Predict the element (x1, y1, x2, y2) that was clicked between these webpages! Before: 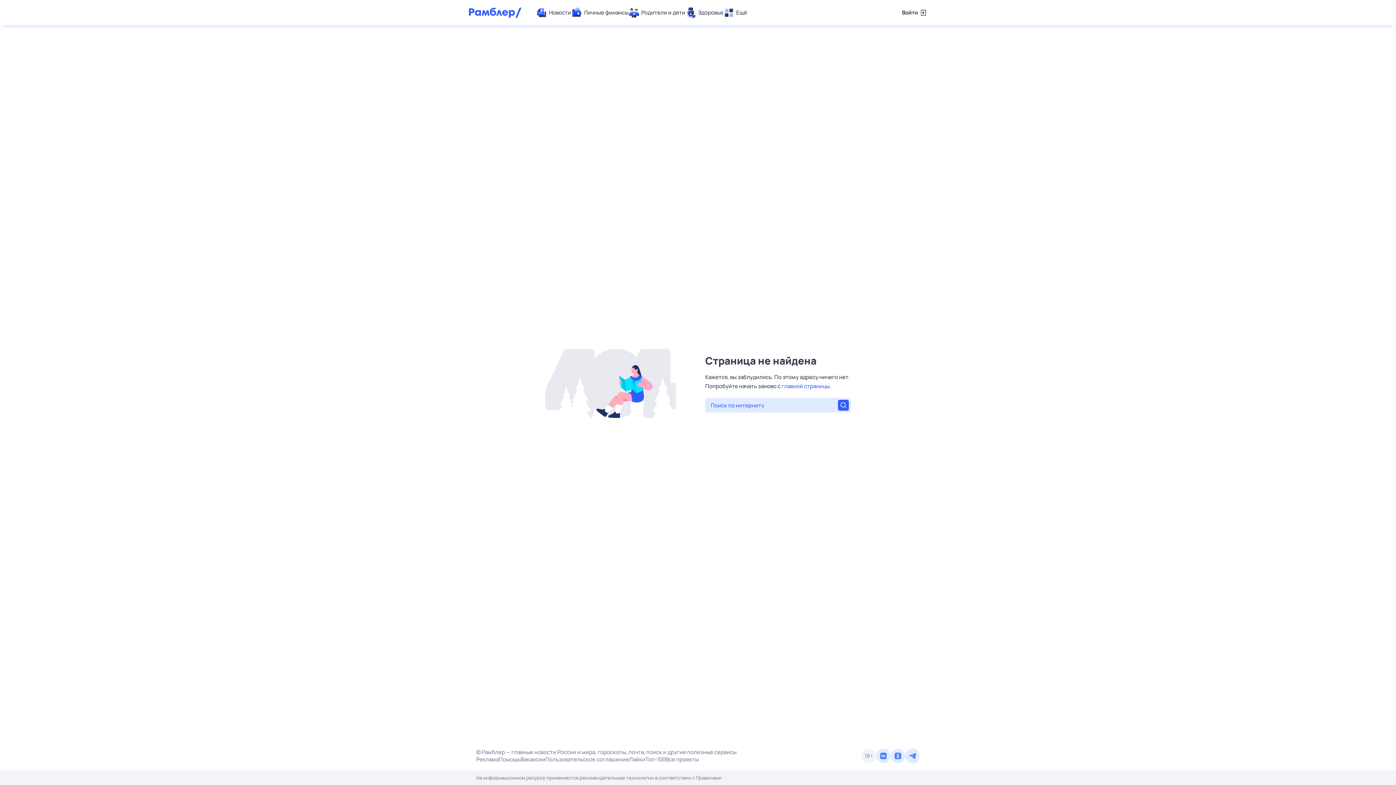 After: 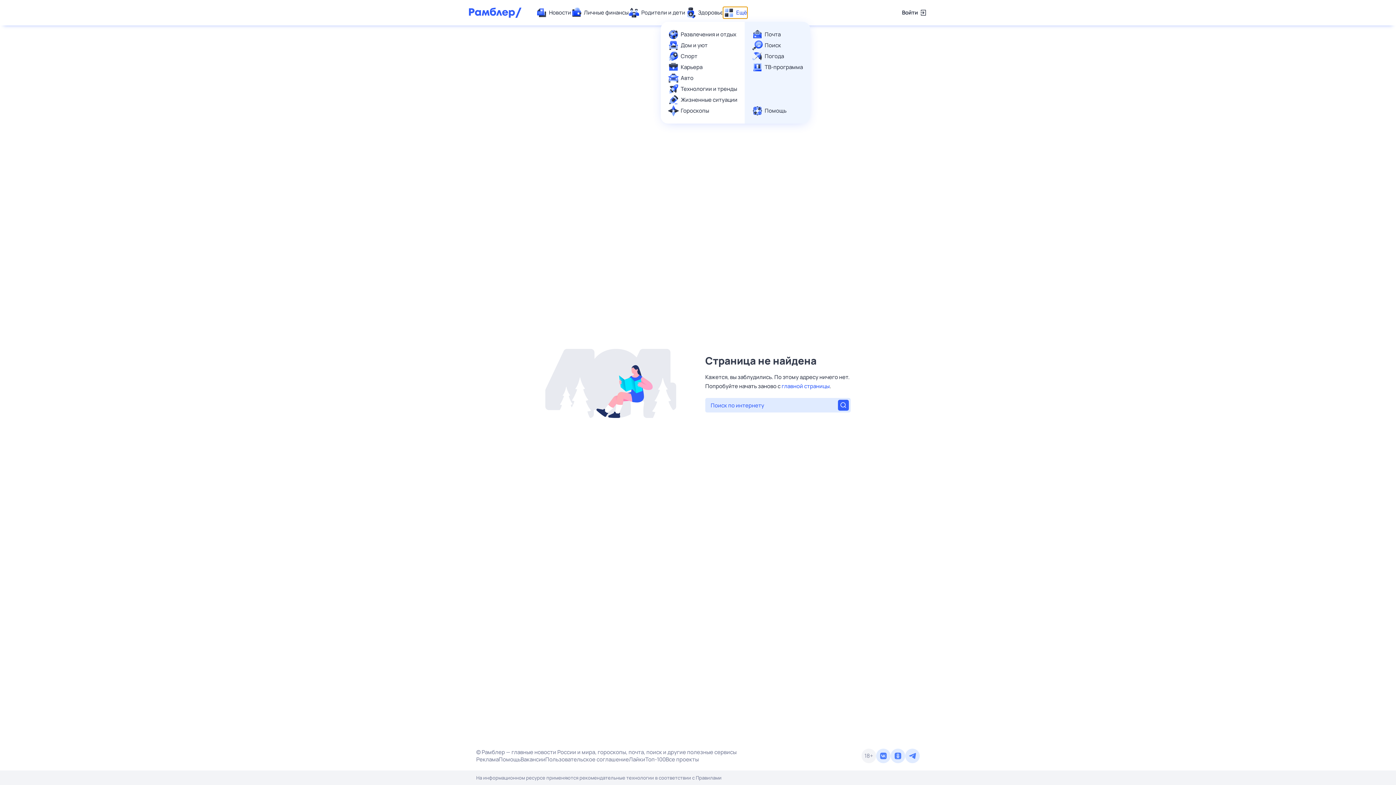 Action: bbox: (723, 7, 747, 18) label: Ещё